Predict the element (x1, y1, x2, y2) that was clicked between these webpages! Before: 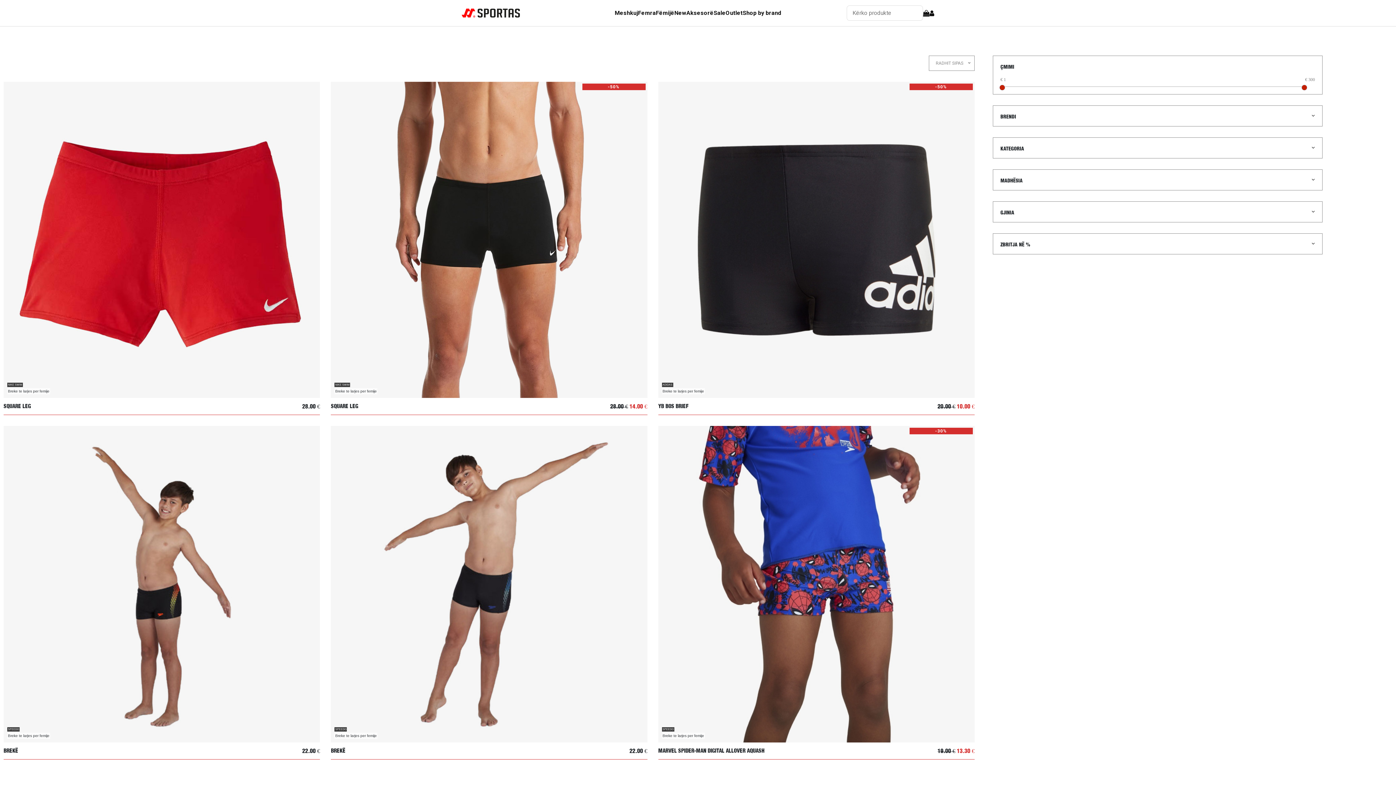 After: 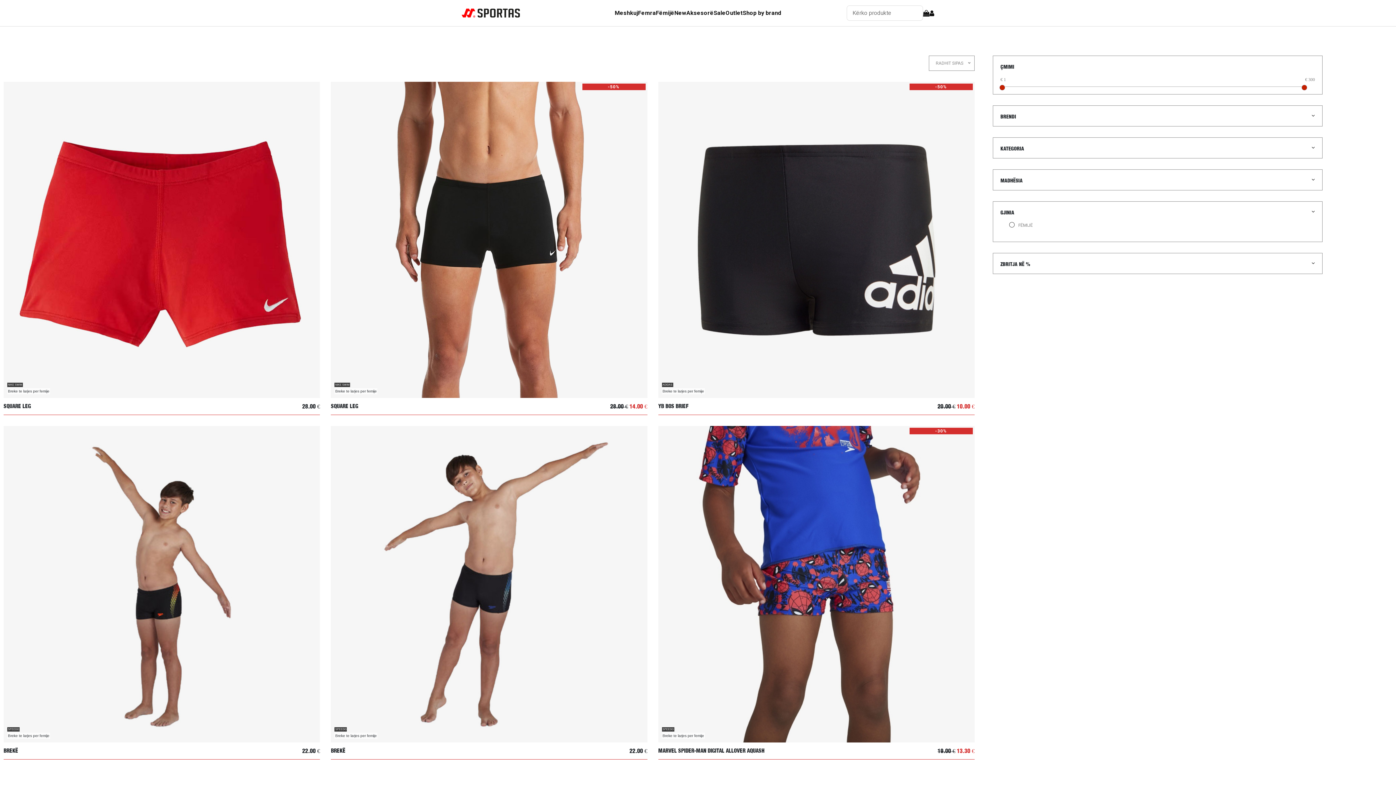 Action: label: GJINIA bbox: (1000, 209, 1315, 214)